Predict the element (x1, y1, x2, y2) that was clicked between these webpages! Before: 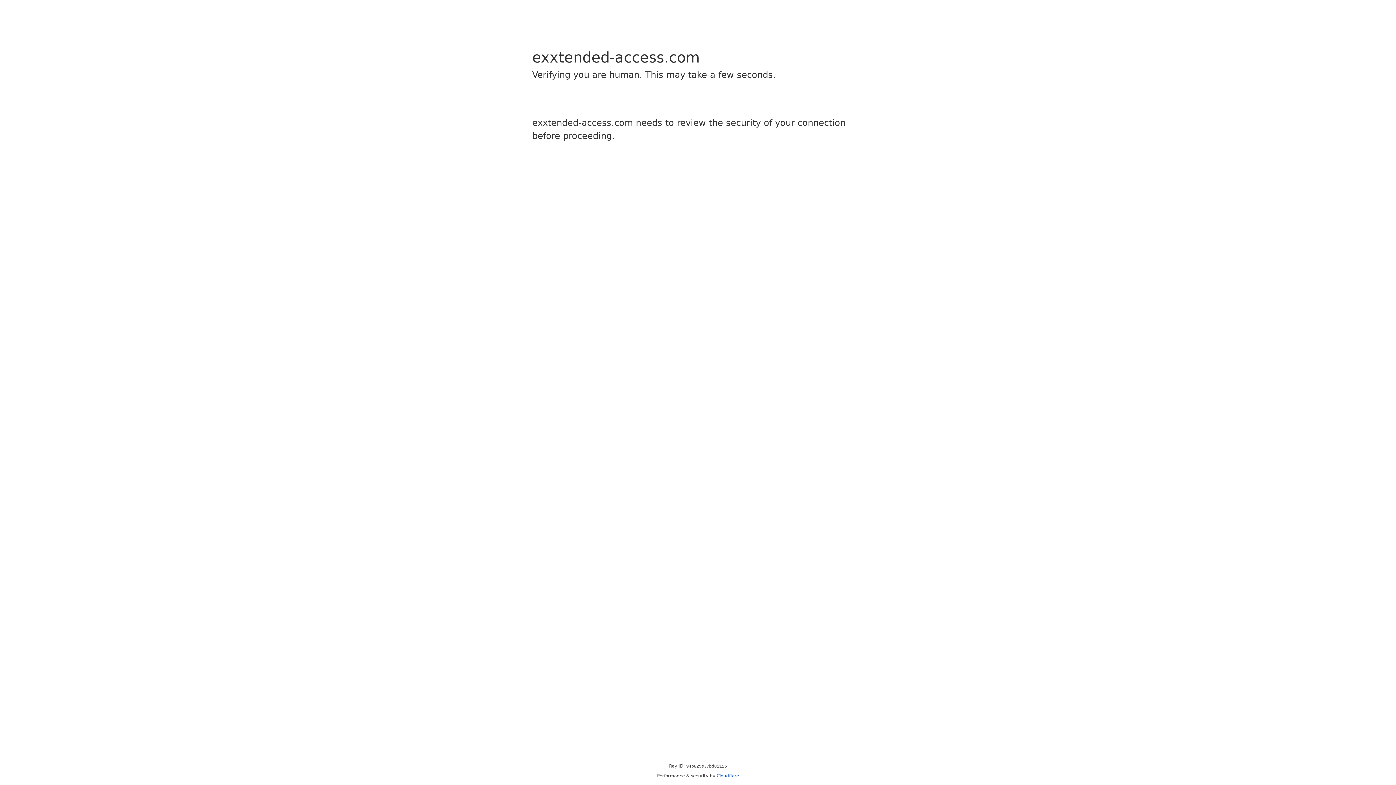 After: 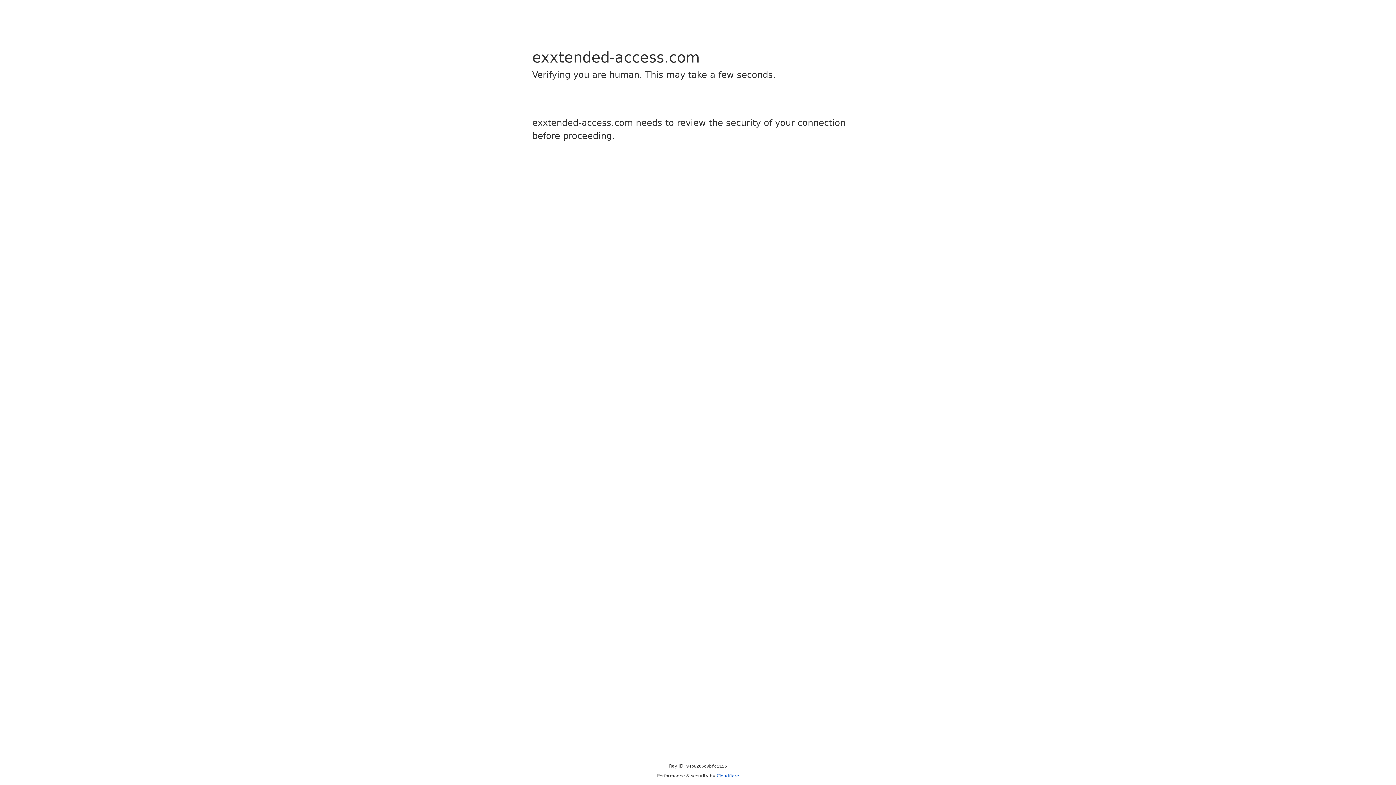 Action: bbox: (716, 773, 739, 778) label: Cloudflare